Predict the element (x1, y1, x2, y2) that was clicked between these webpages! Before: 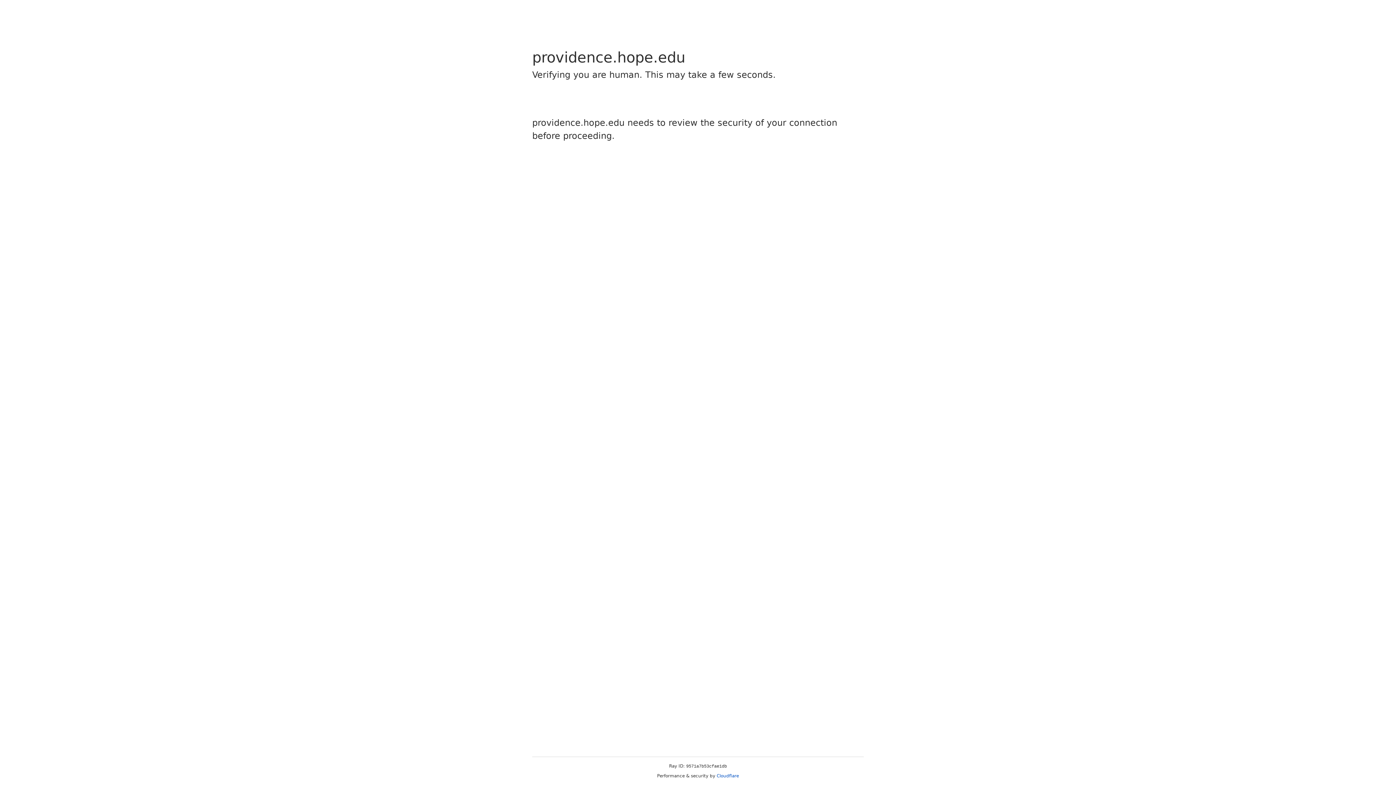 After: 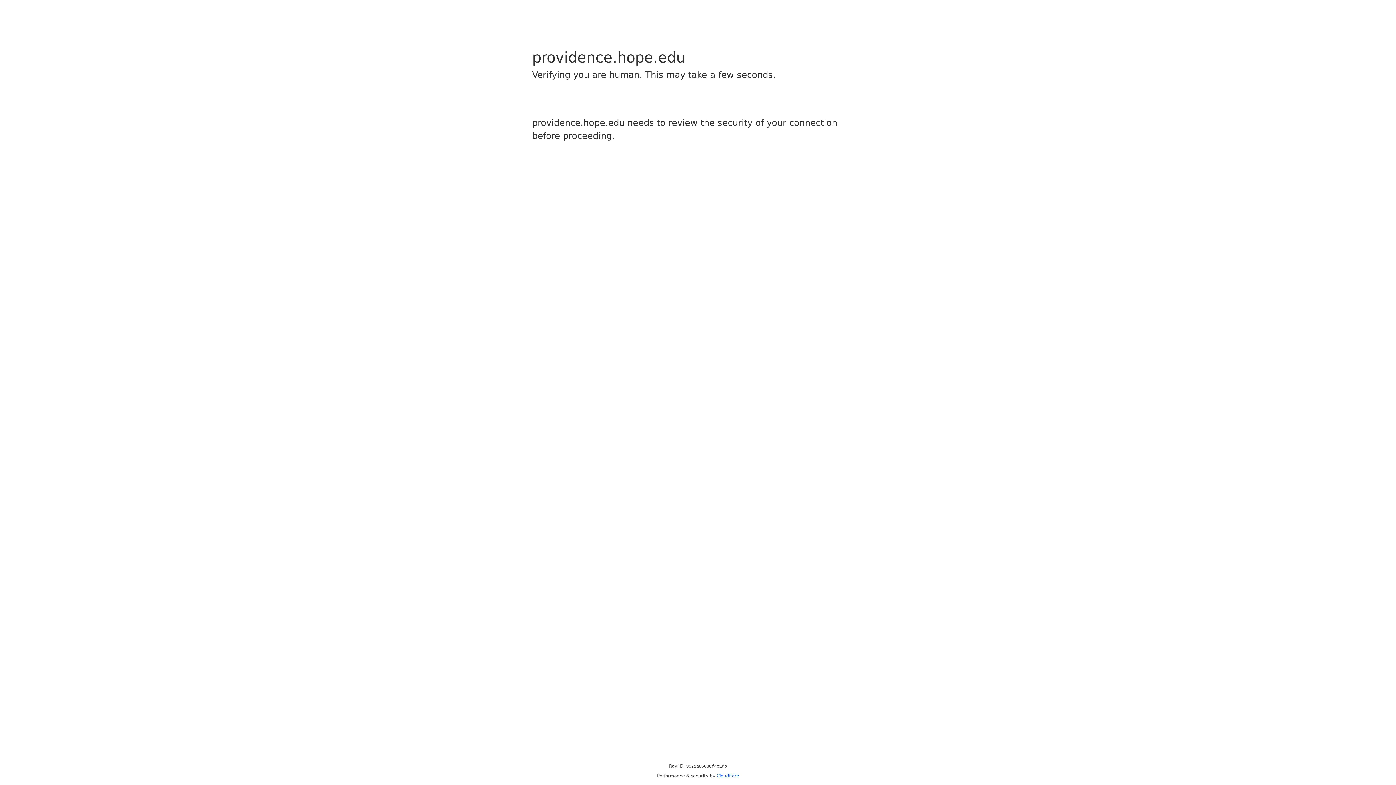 Action: label: Cloudflare bbox: (716, 773, 739, 778)